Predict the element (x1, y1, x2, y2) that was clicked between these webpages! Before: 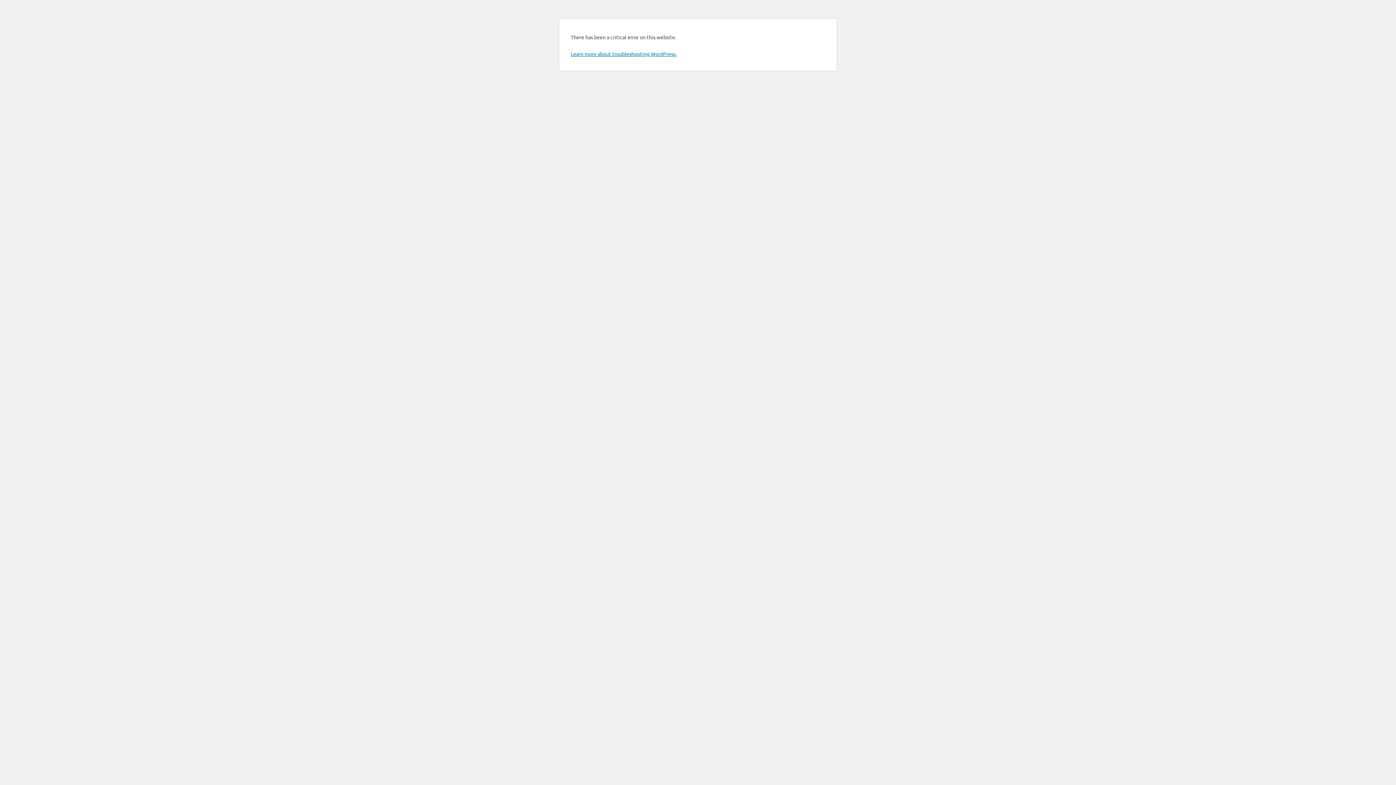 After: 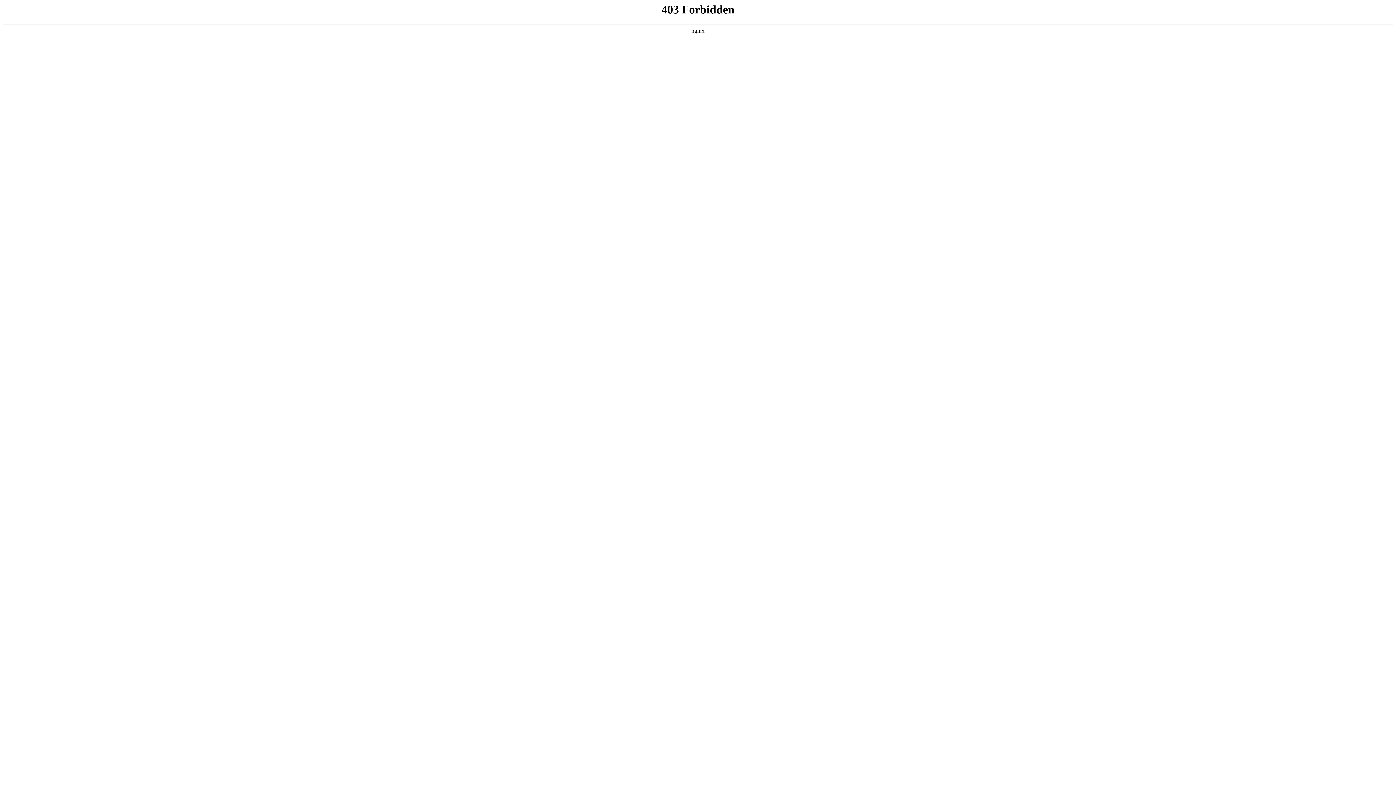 Action: bbox: (570, 50, 676, 57) label: Learn more about troubleshooting WordPress.